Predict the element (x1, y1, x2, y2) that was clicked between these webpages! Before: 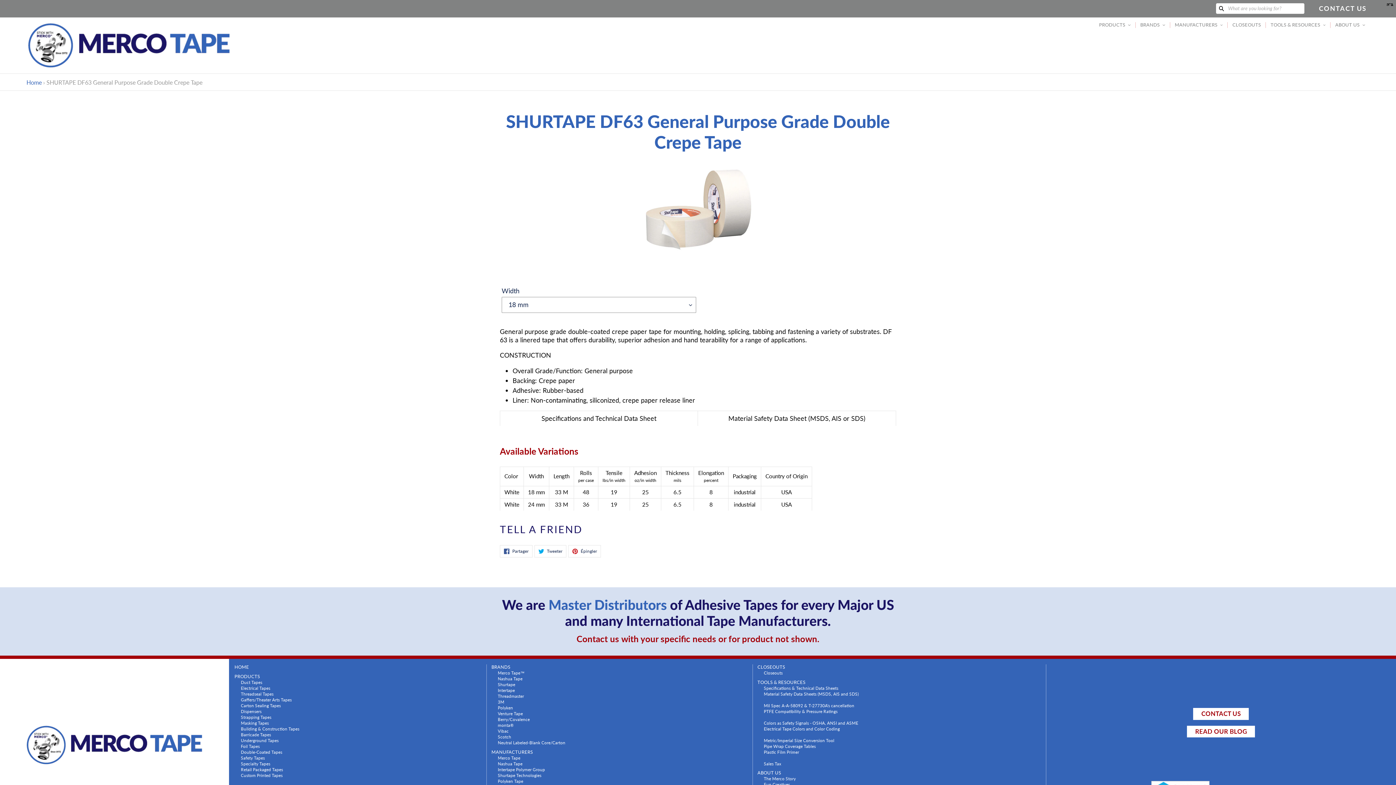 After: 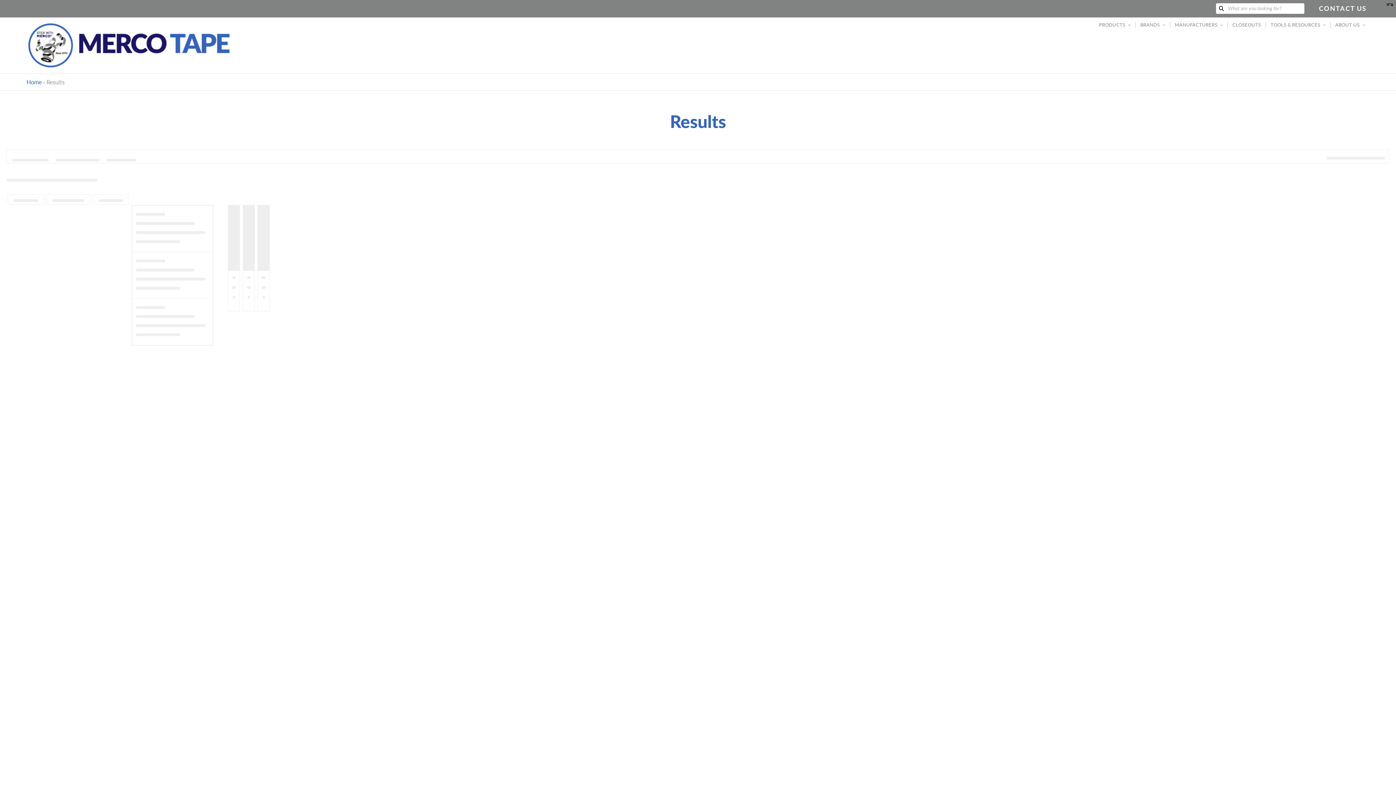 Action: label: Specialty Tapes bbox: (234, 761, 270, 766)